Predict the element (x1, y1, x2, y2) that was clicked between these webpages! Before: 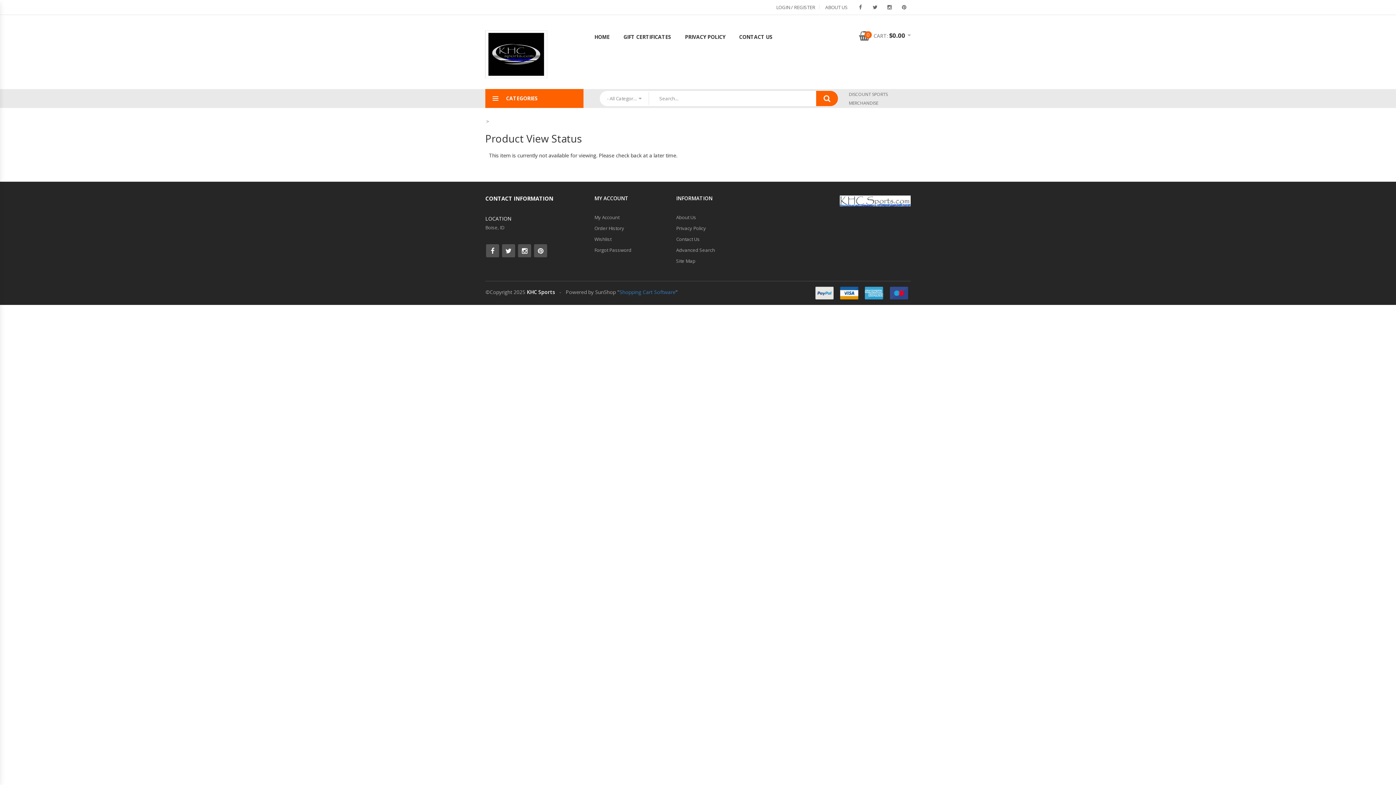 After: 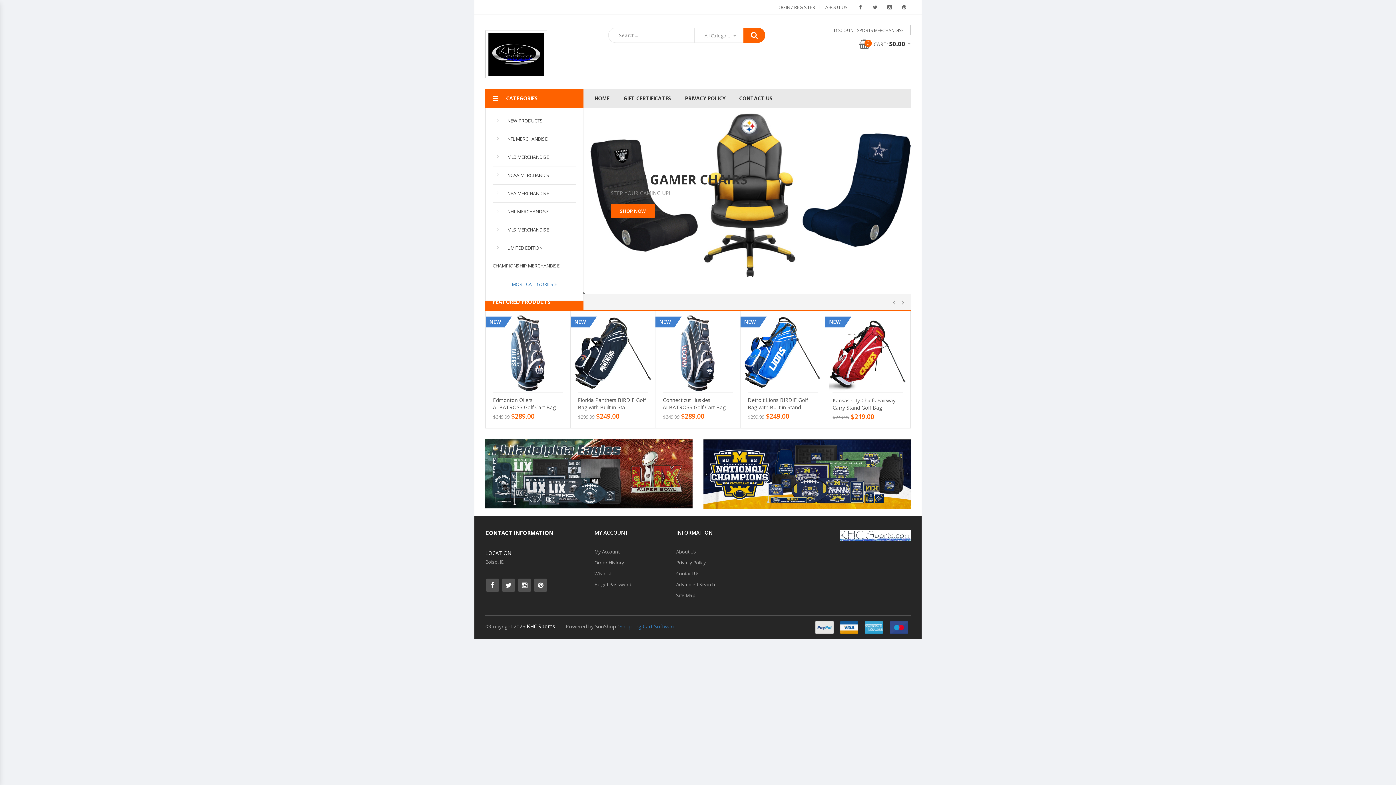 Action: bbox: (526, 288, 555, 295) label: KHC Sports